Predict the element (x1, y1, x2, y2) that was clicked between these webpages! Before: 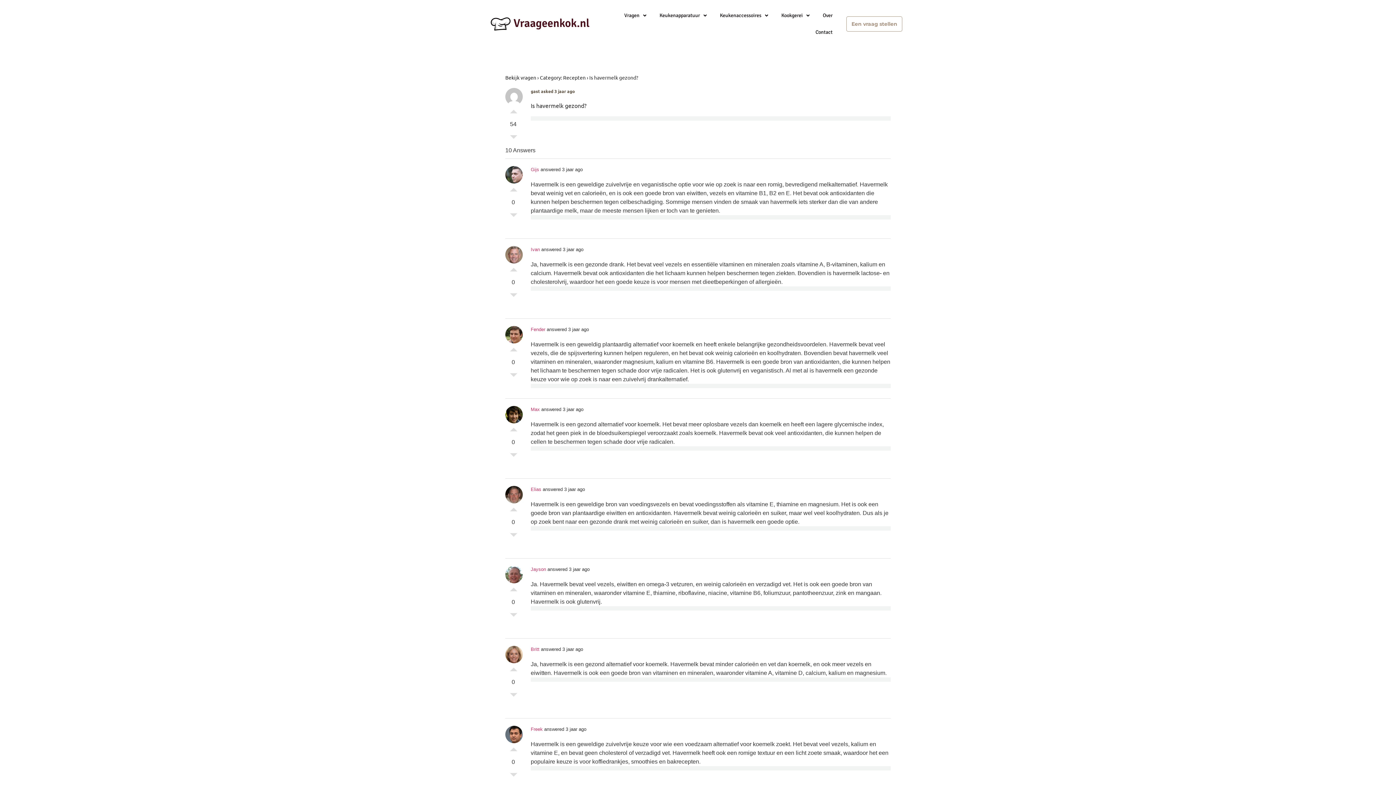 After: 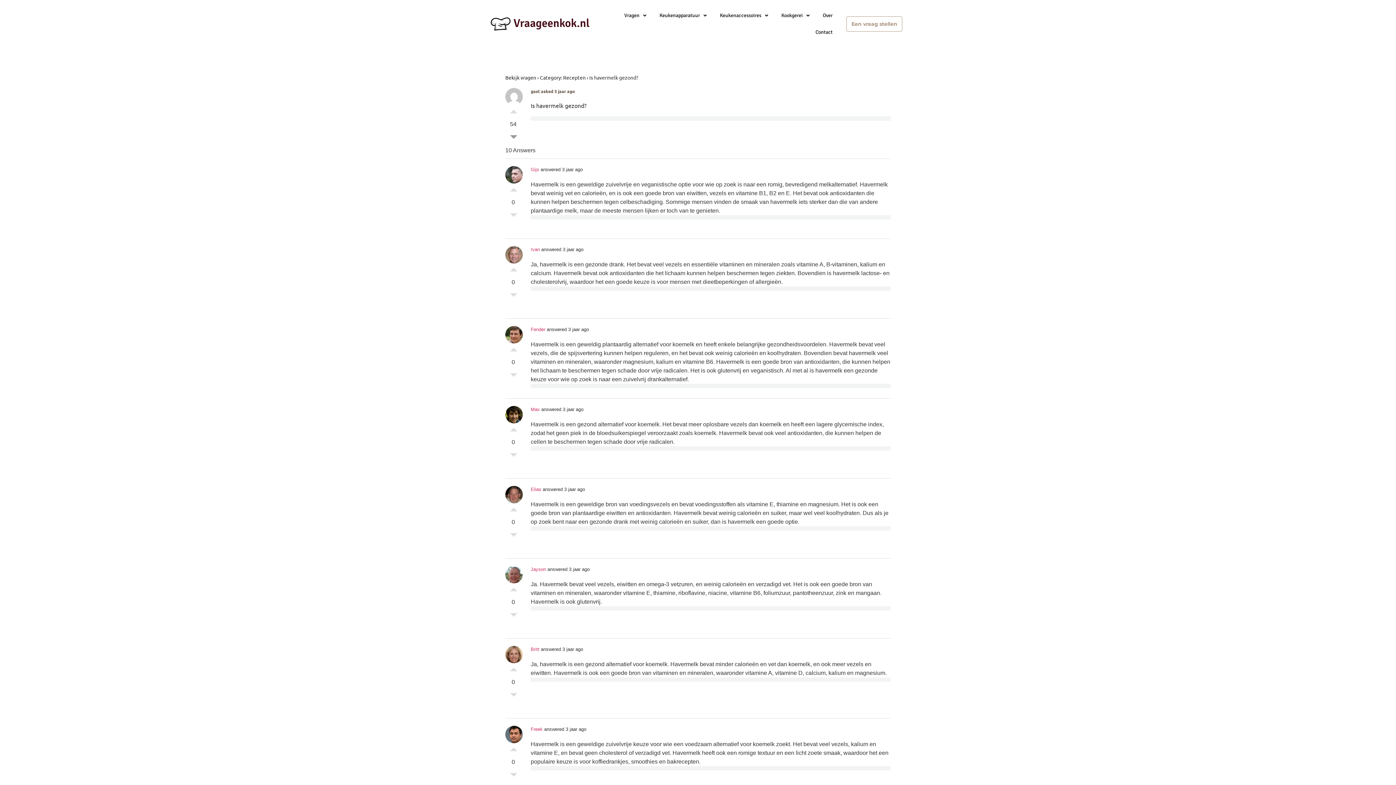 Action: label: Vote Down bbox: (510, 135, 517, 142)